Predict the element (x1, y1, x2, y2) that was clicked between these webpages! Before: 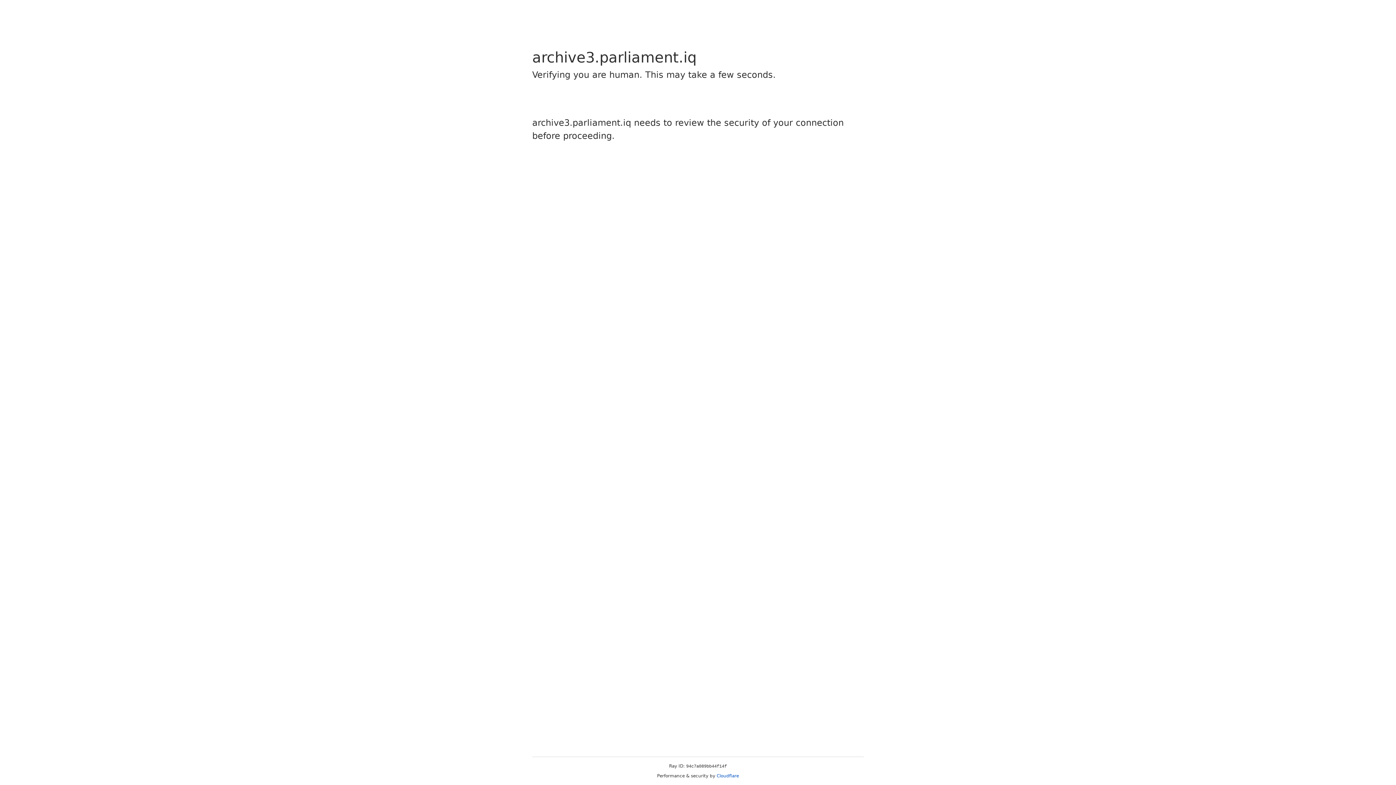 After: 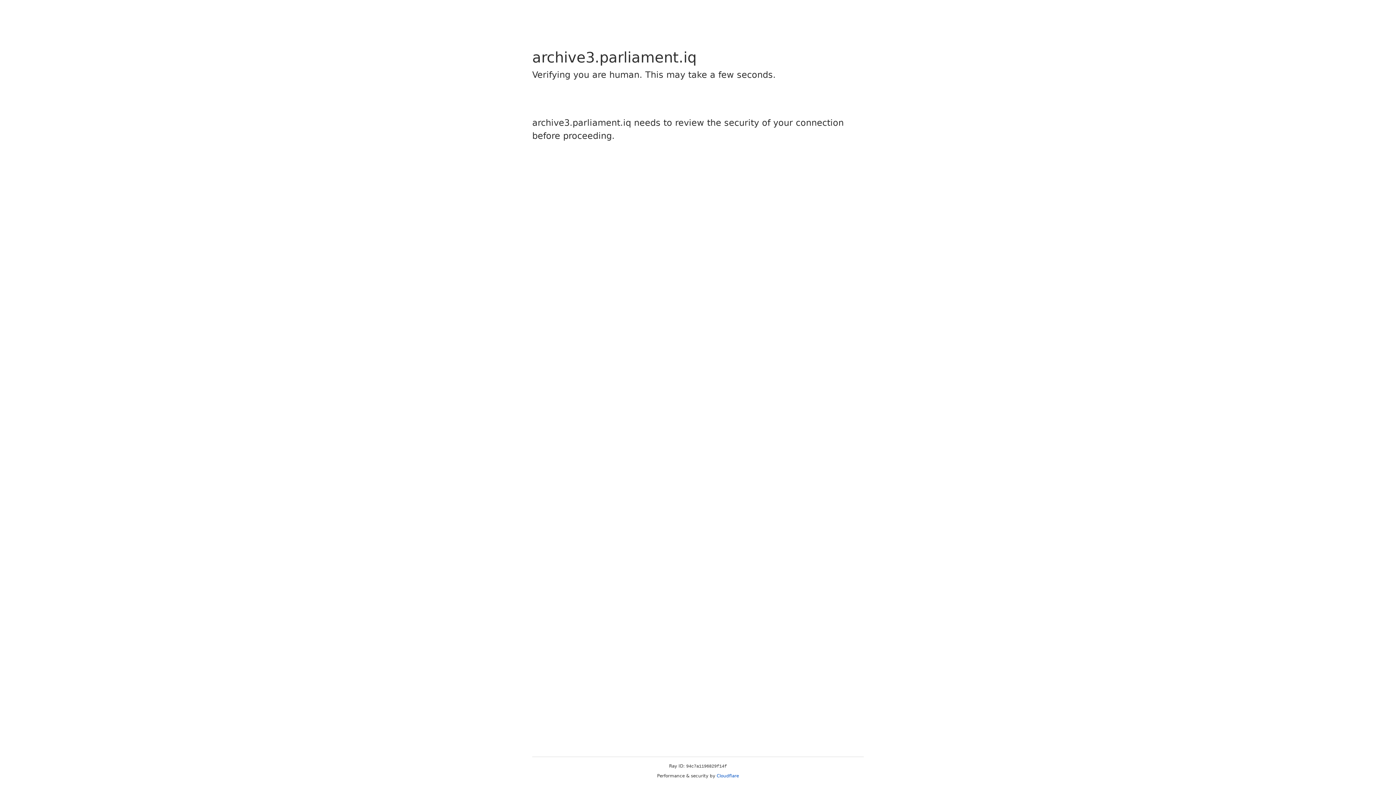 Action: bbox: (716, 773, 739, 778) label: Cloudflare